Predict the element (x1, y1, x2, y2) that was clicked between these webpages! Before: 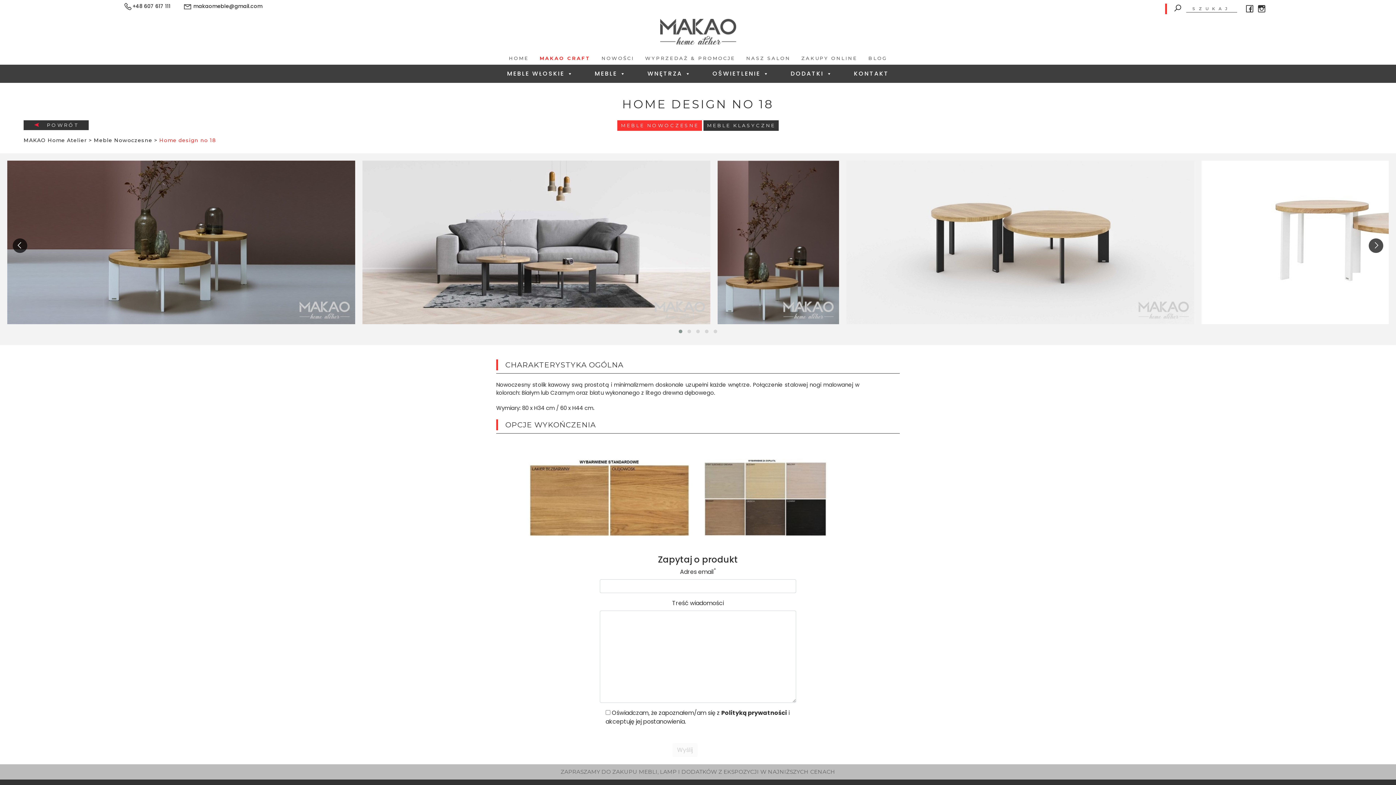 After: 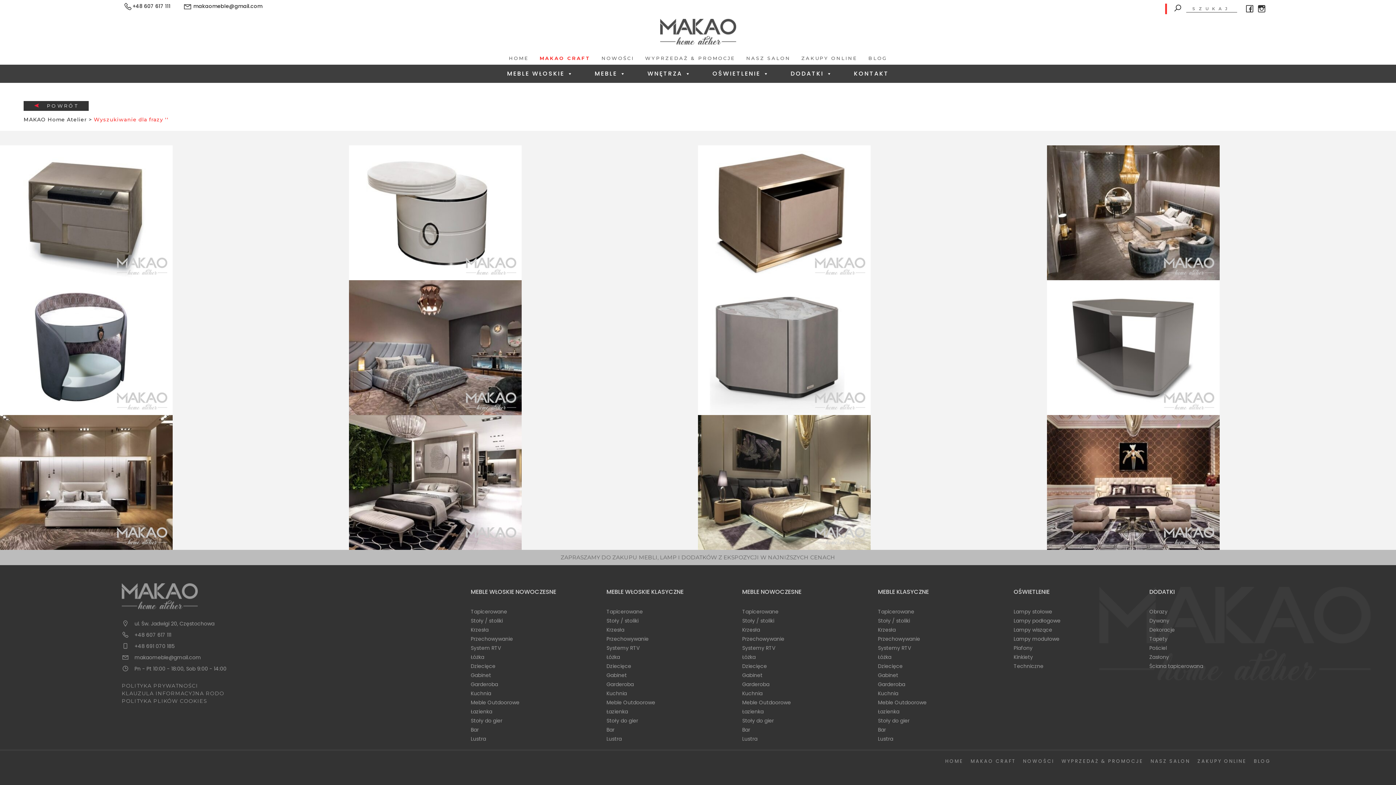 Action: bbox: (1171, 3, 1184, 14)